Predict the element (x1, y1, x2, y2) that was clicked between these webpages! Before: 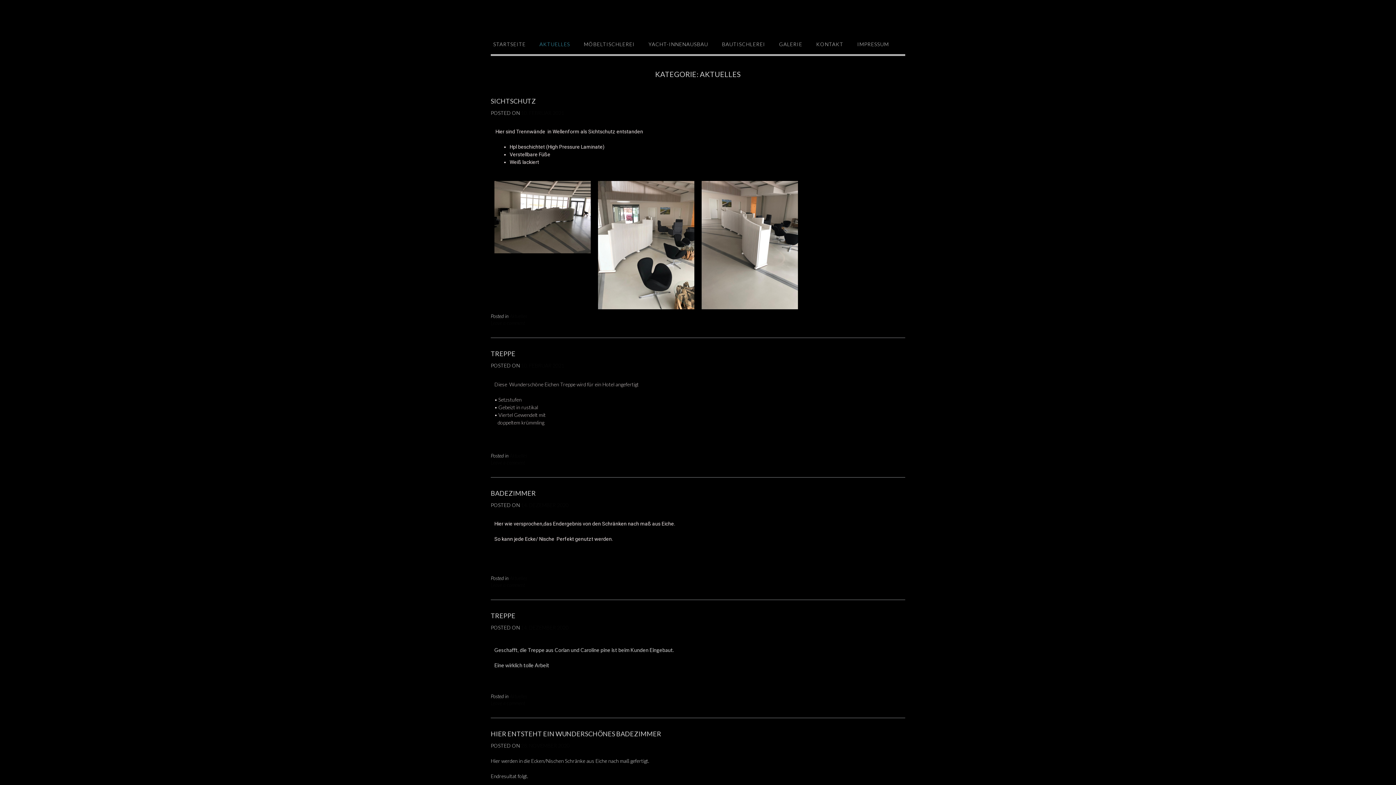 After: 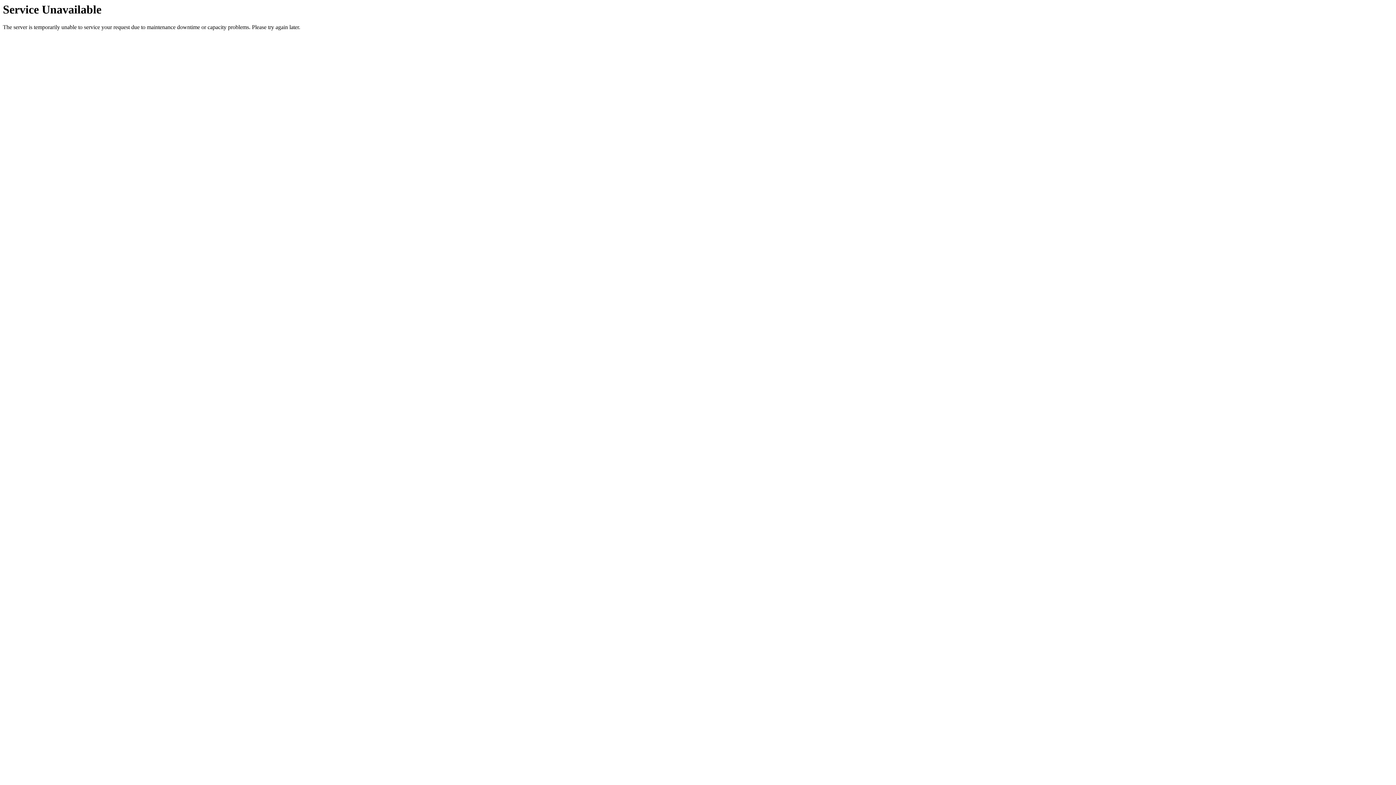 Action: bbox: (490, 320, 525, 326) label: Leave a comment